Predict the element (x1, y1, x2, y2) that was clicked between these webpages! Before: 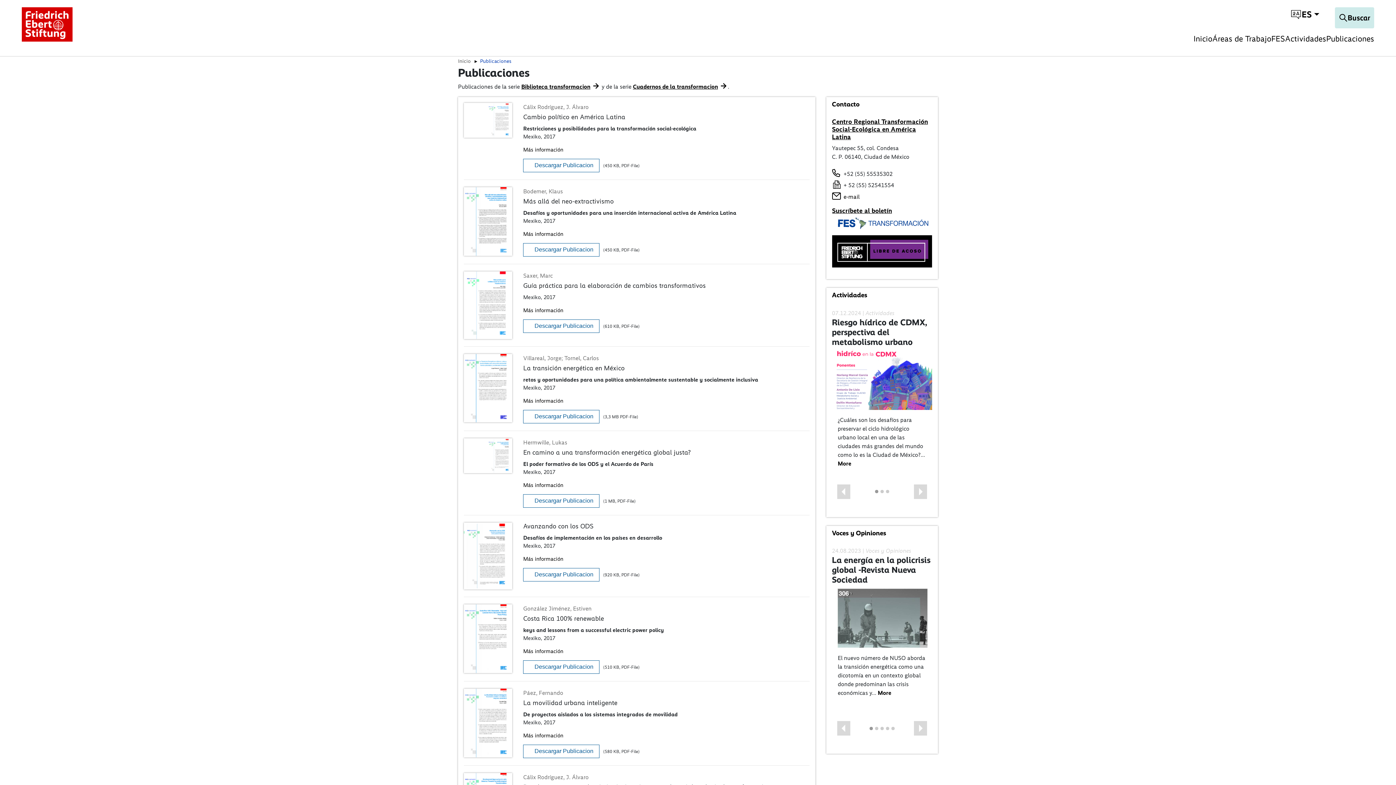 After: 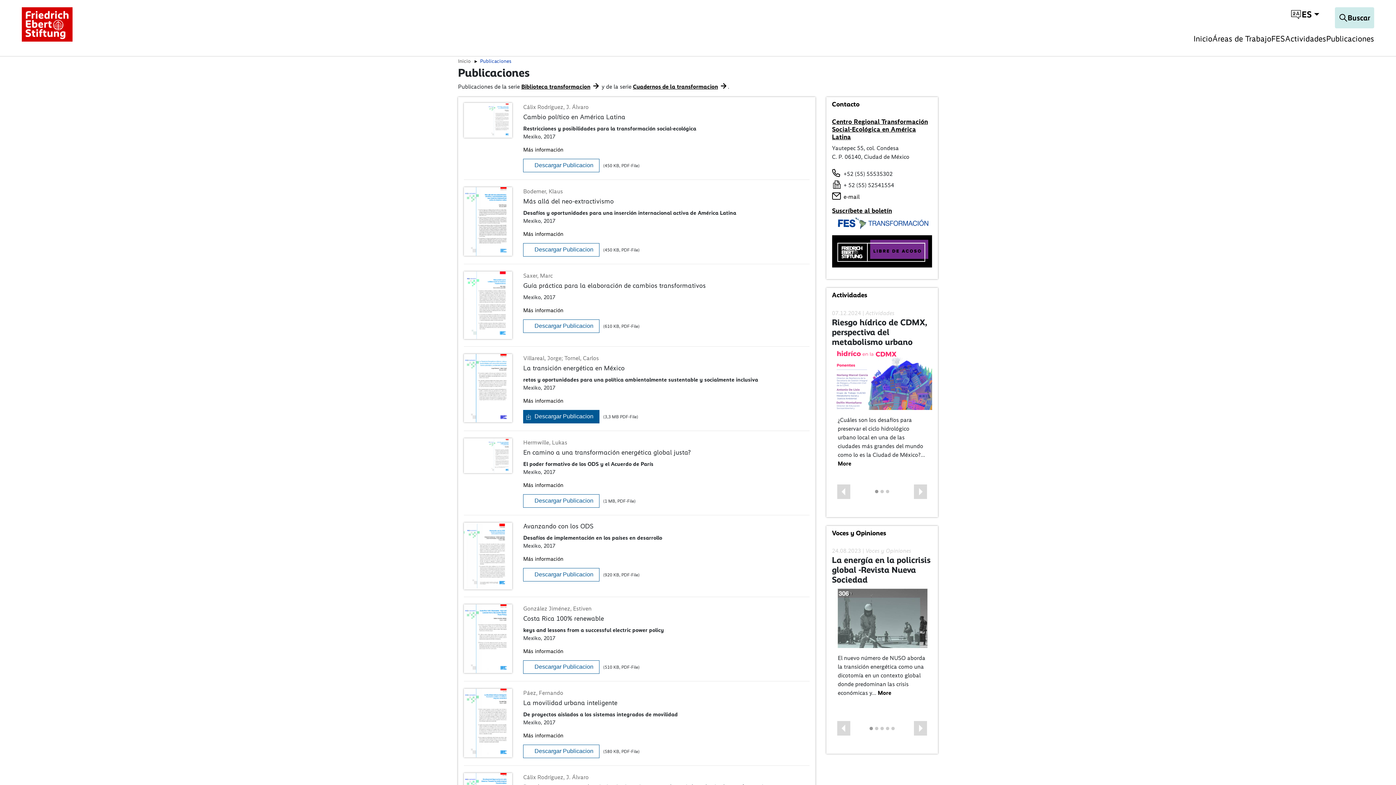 Action: label: Descargar Publicacion bbox: (523, 410, 599, 423)